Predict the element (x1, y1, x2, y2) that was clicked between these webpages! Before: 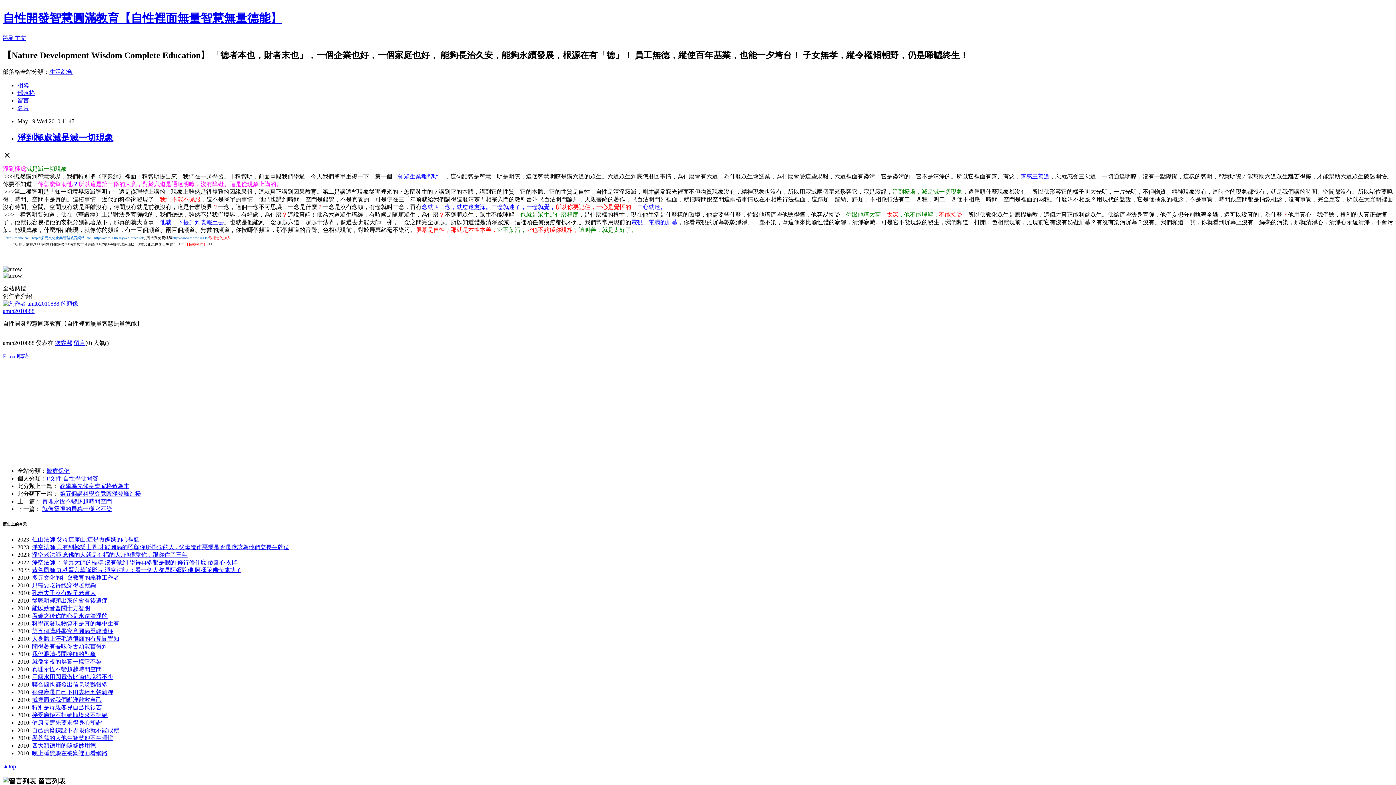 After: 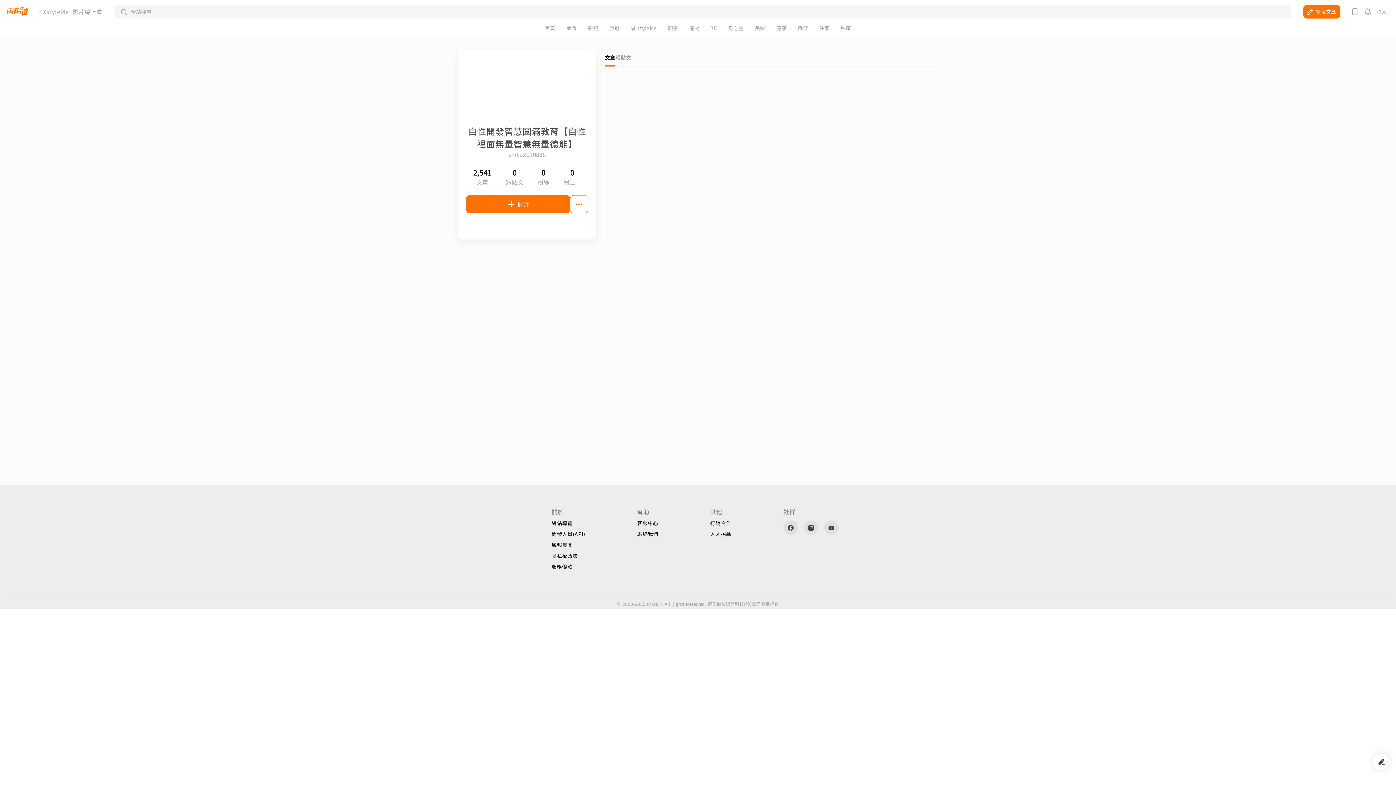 Action: bbox: (2, 300, 78, 306)